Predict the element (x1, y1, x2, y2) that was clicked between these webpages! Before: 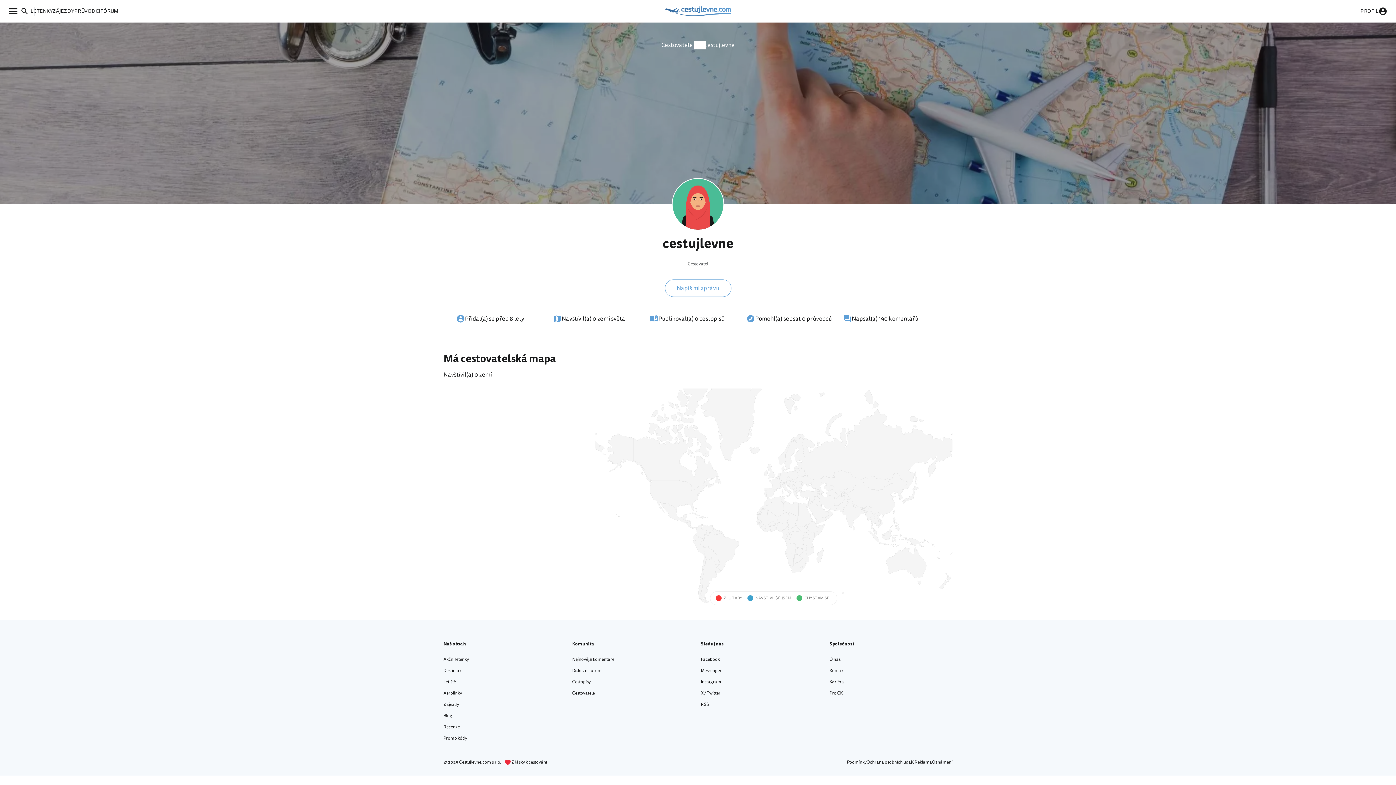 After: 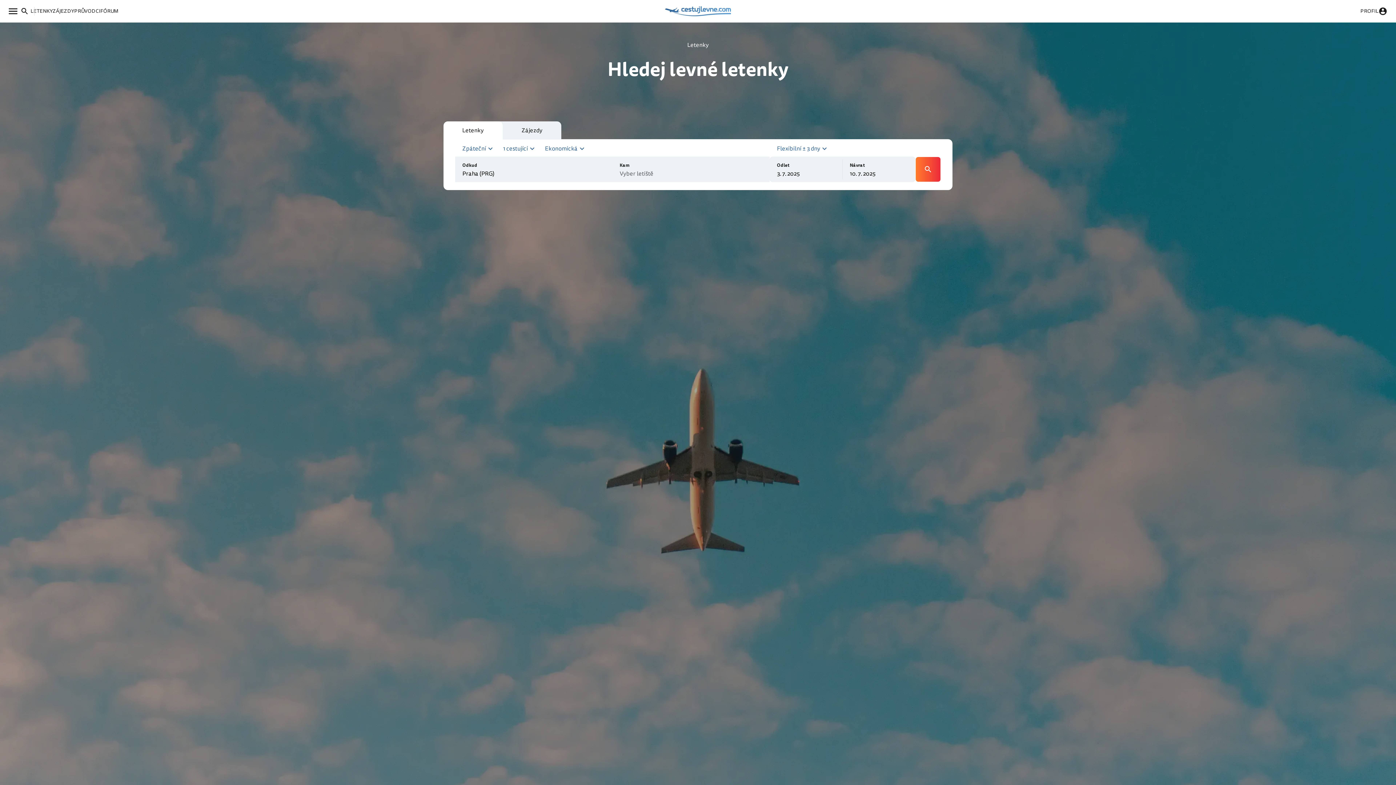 Action: label: Akční letenky bbox: (443, 654, 469, 665)